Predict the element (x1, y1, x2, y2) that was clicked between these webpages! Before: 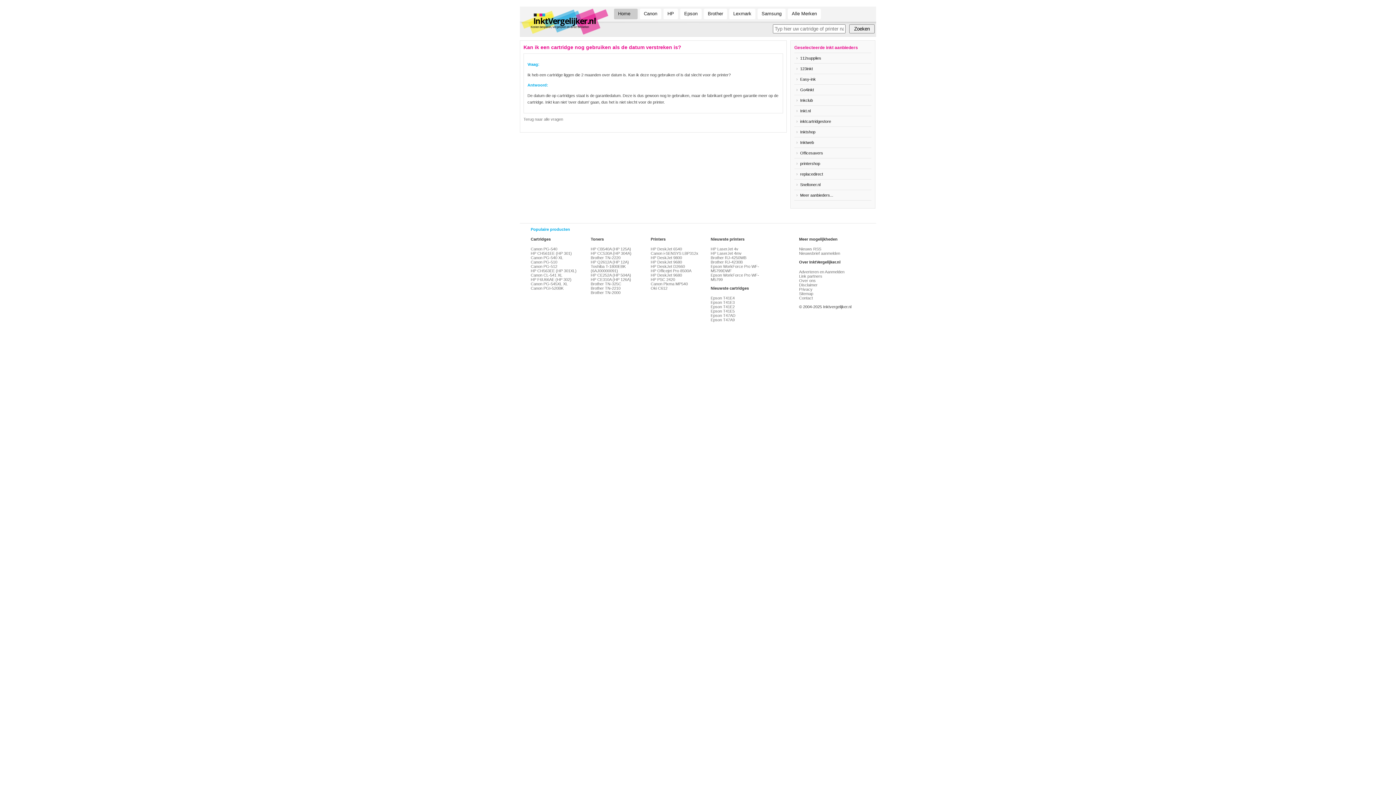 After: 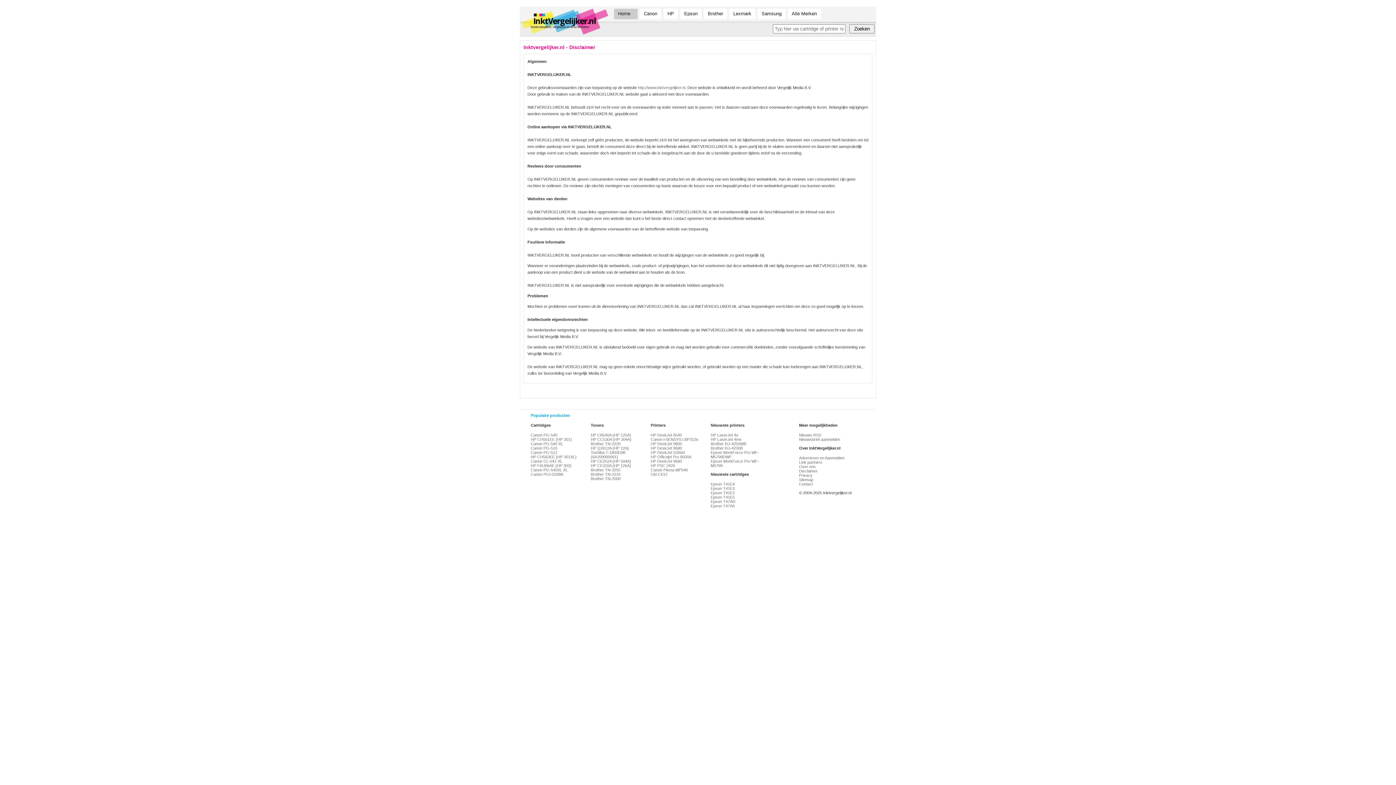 Action: bbox: (799, 282, 865, 287) label: Disclaimer